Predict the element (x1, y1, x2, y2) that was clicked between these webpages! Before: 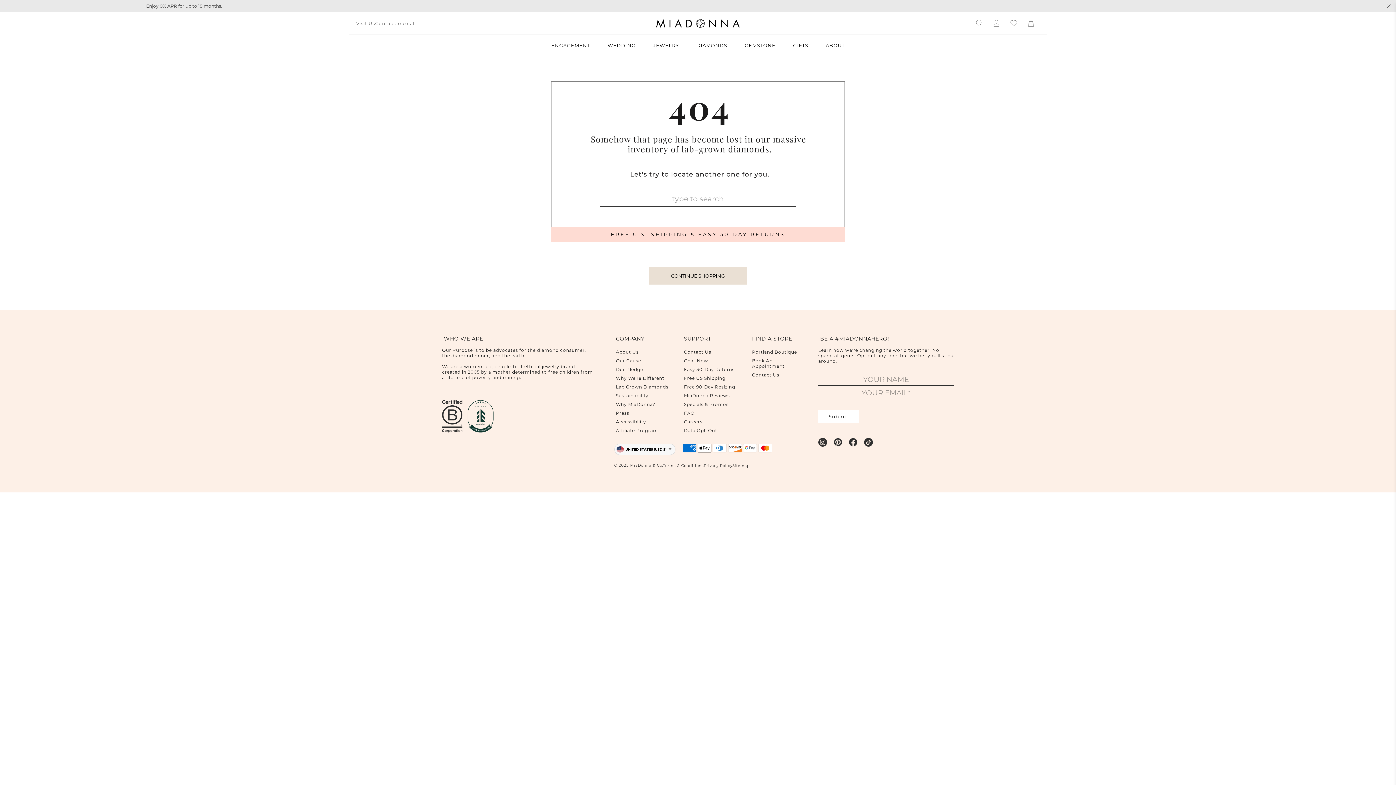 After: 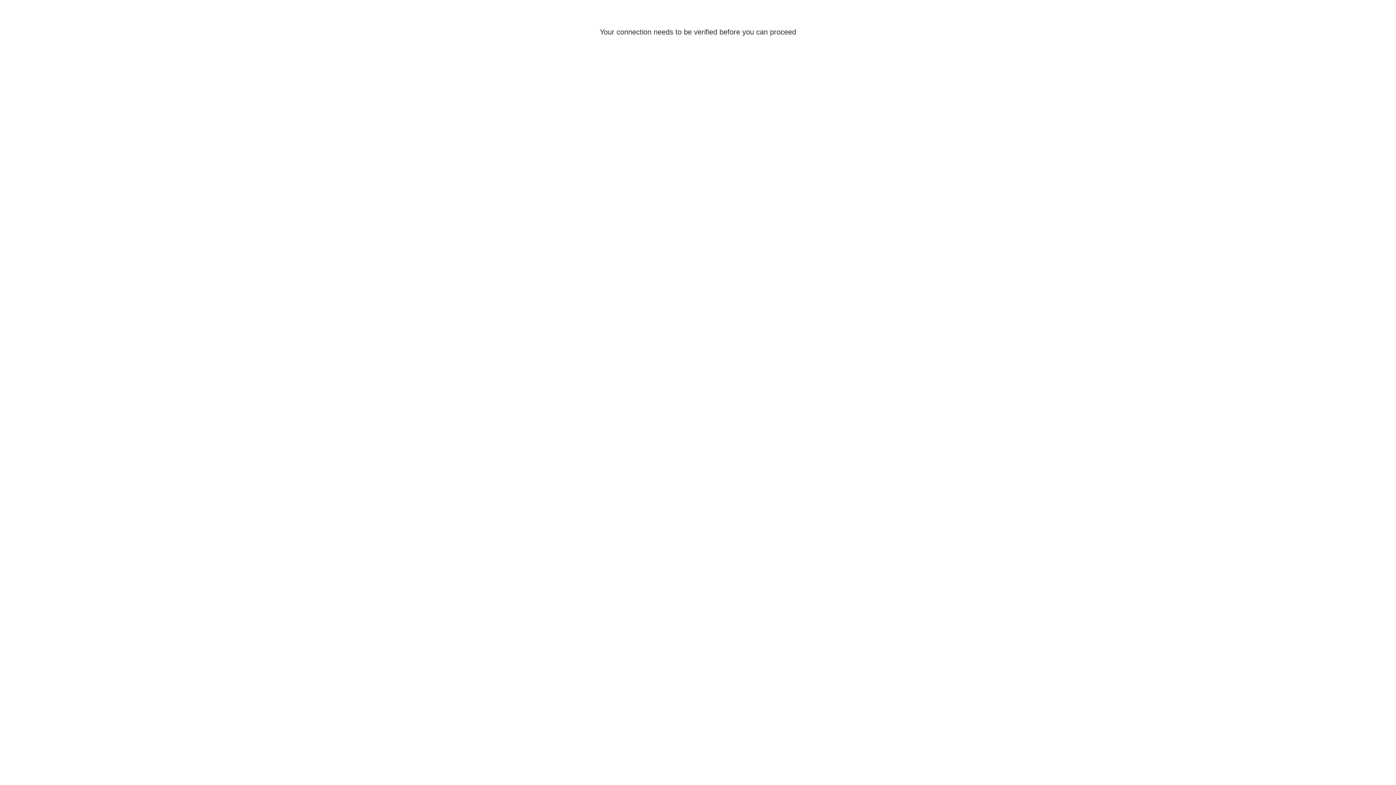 Action: label: MiaDonna Reviews bbox: (682, 391, 740, 400)